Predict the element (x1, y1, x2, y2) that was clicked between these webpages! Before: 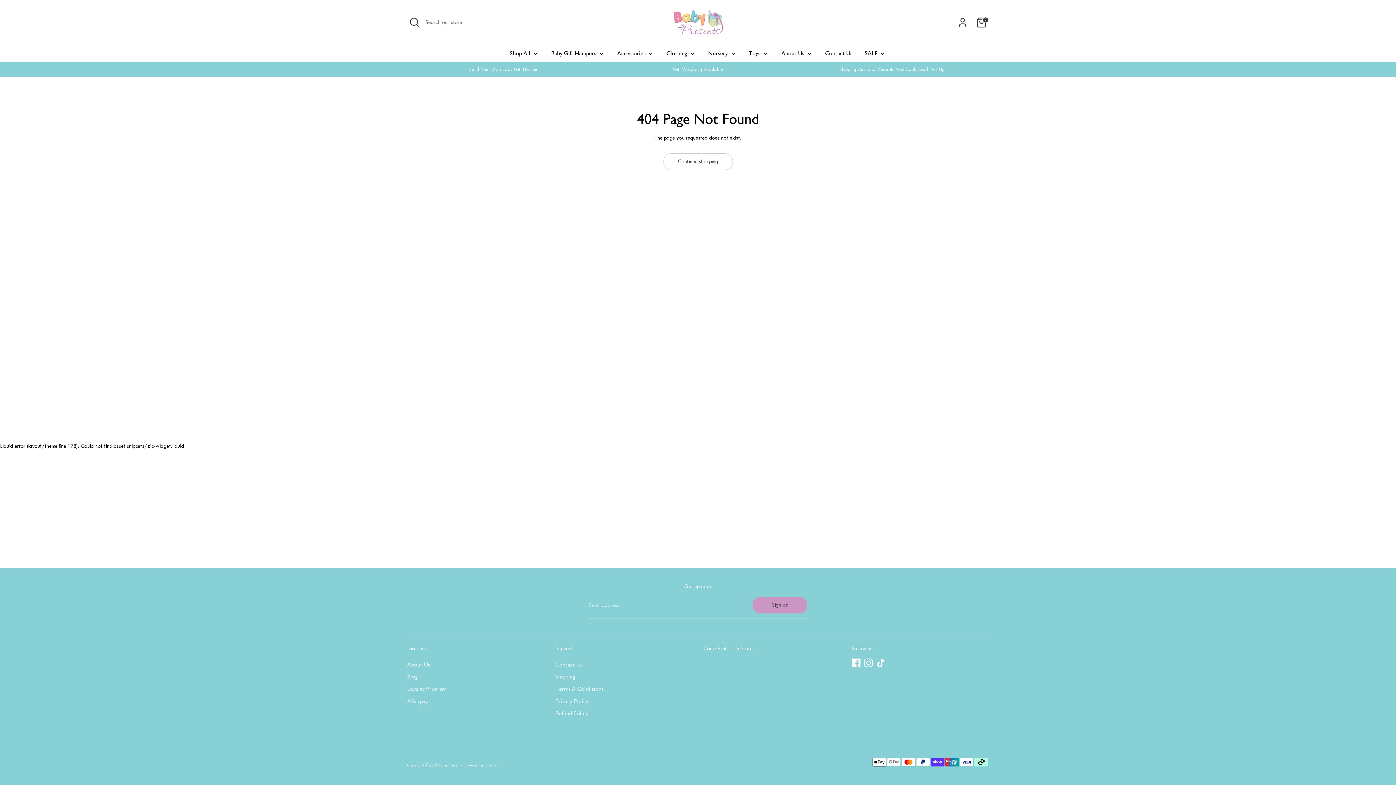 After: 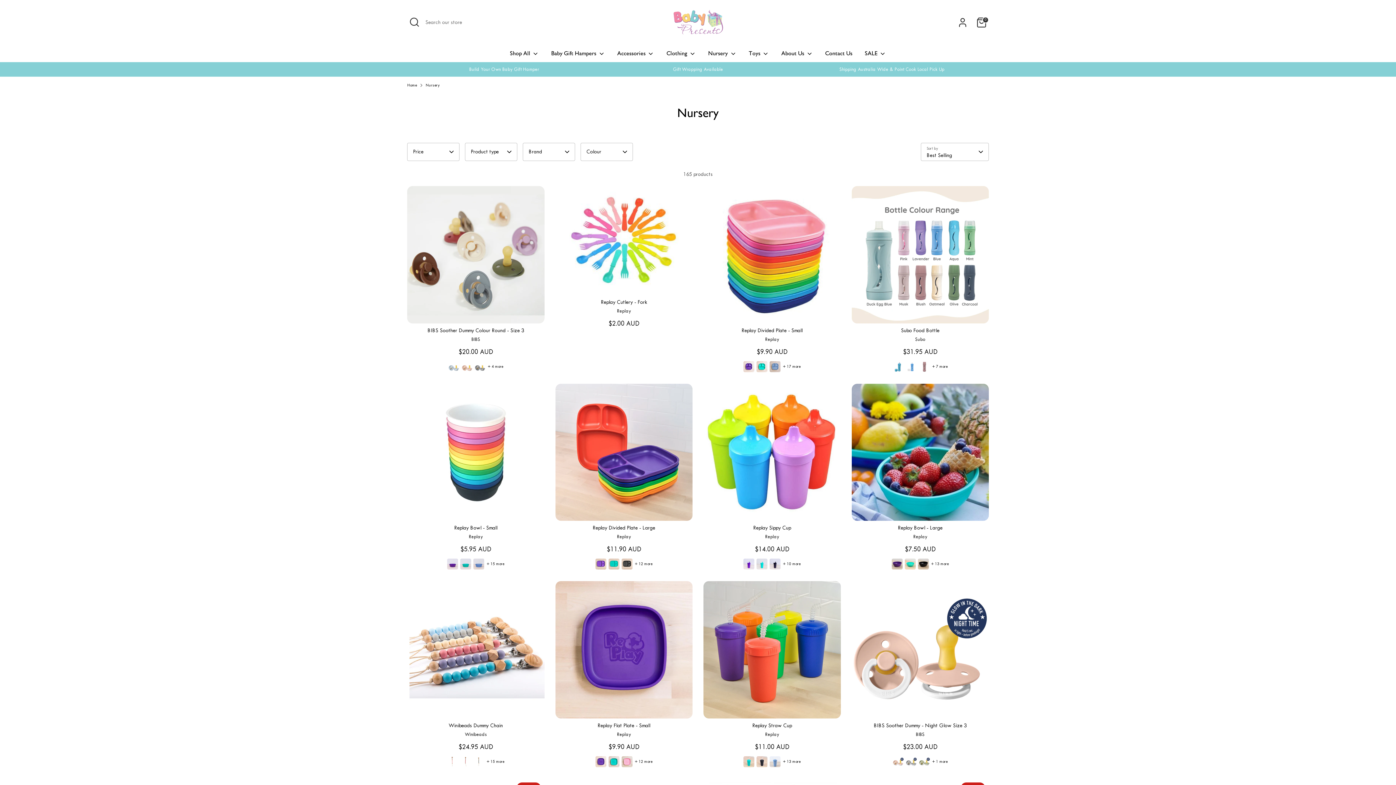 Action: bbox: (702, 49, 742, 62) label: Nursery 